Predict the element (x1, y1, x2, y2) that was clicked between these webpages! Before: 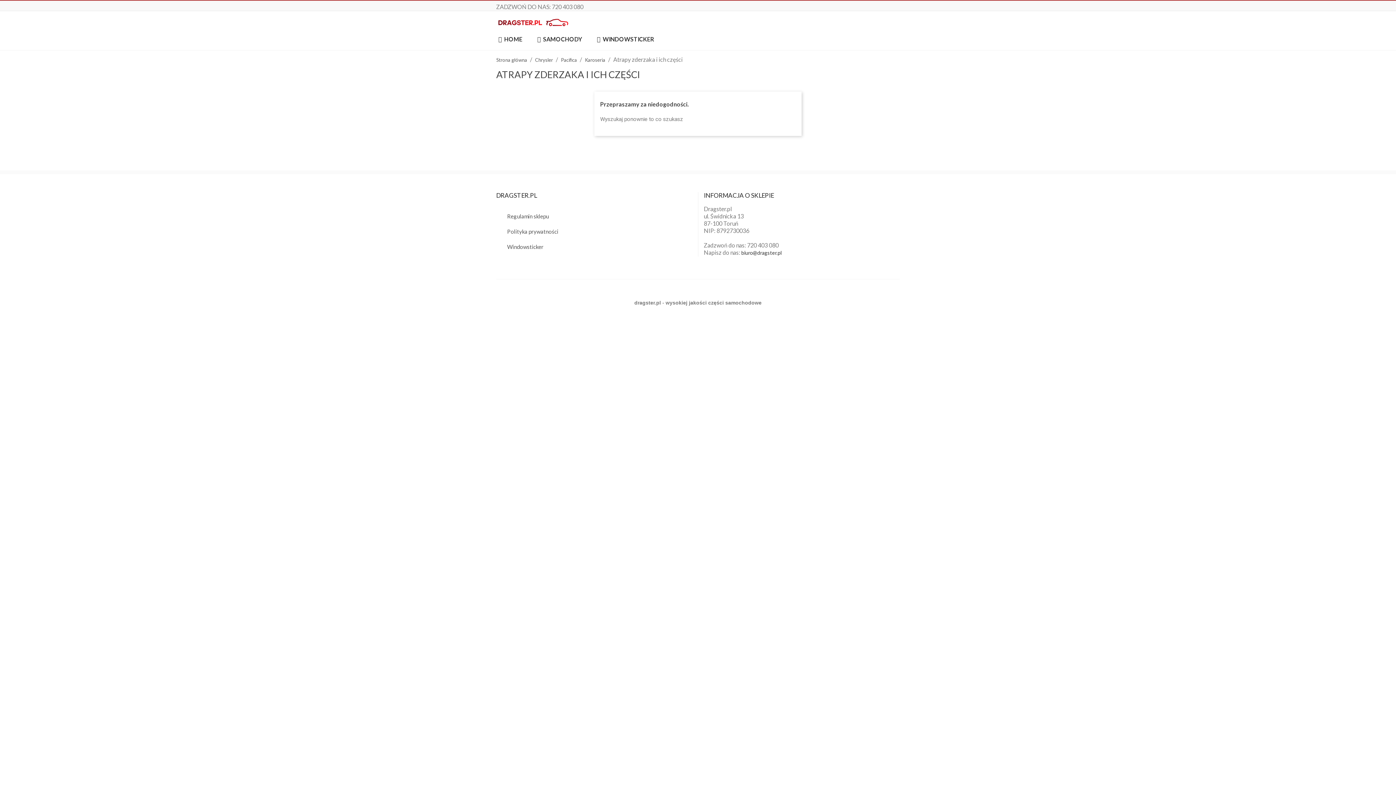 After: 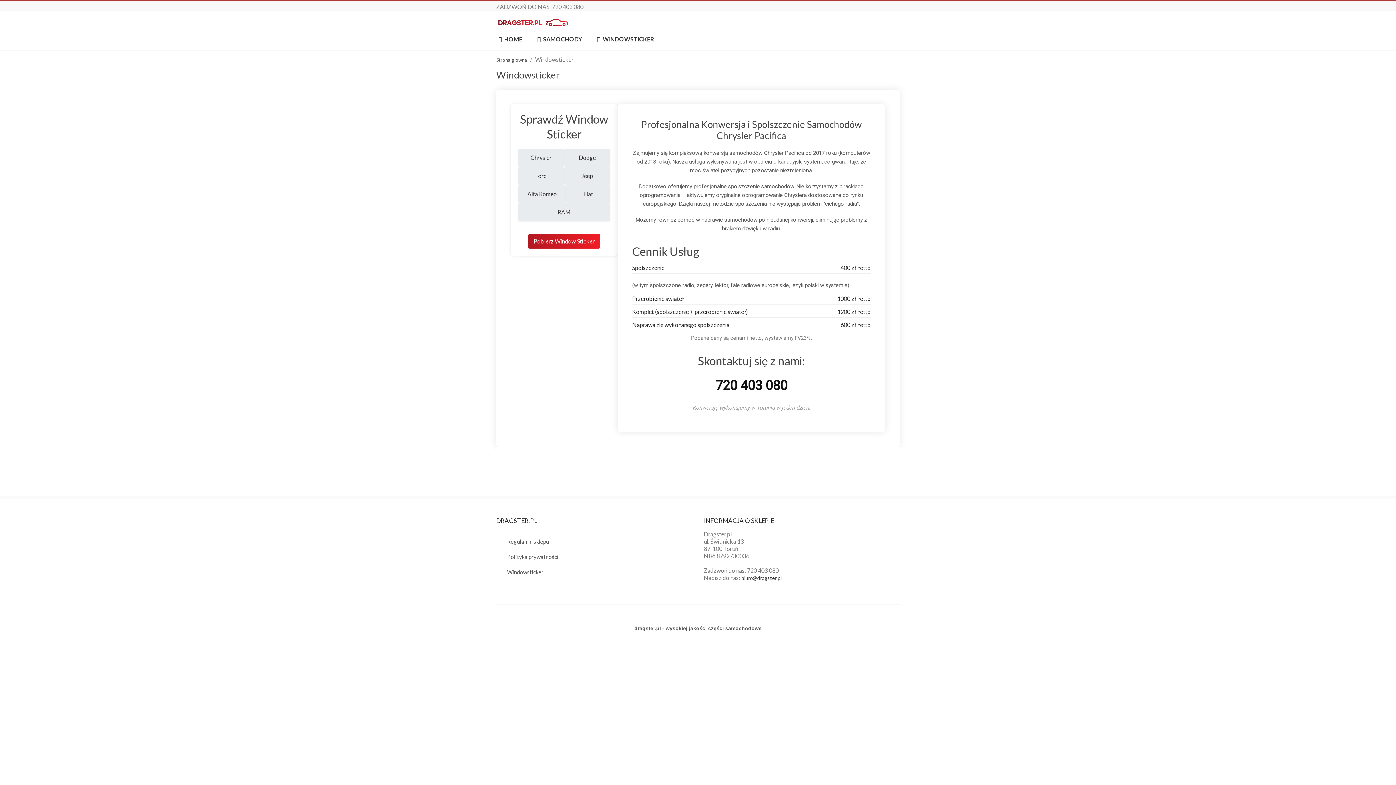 Action: bbox: (507, 243, 543, 250) label: Windowsticker